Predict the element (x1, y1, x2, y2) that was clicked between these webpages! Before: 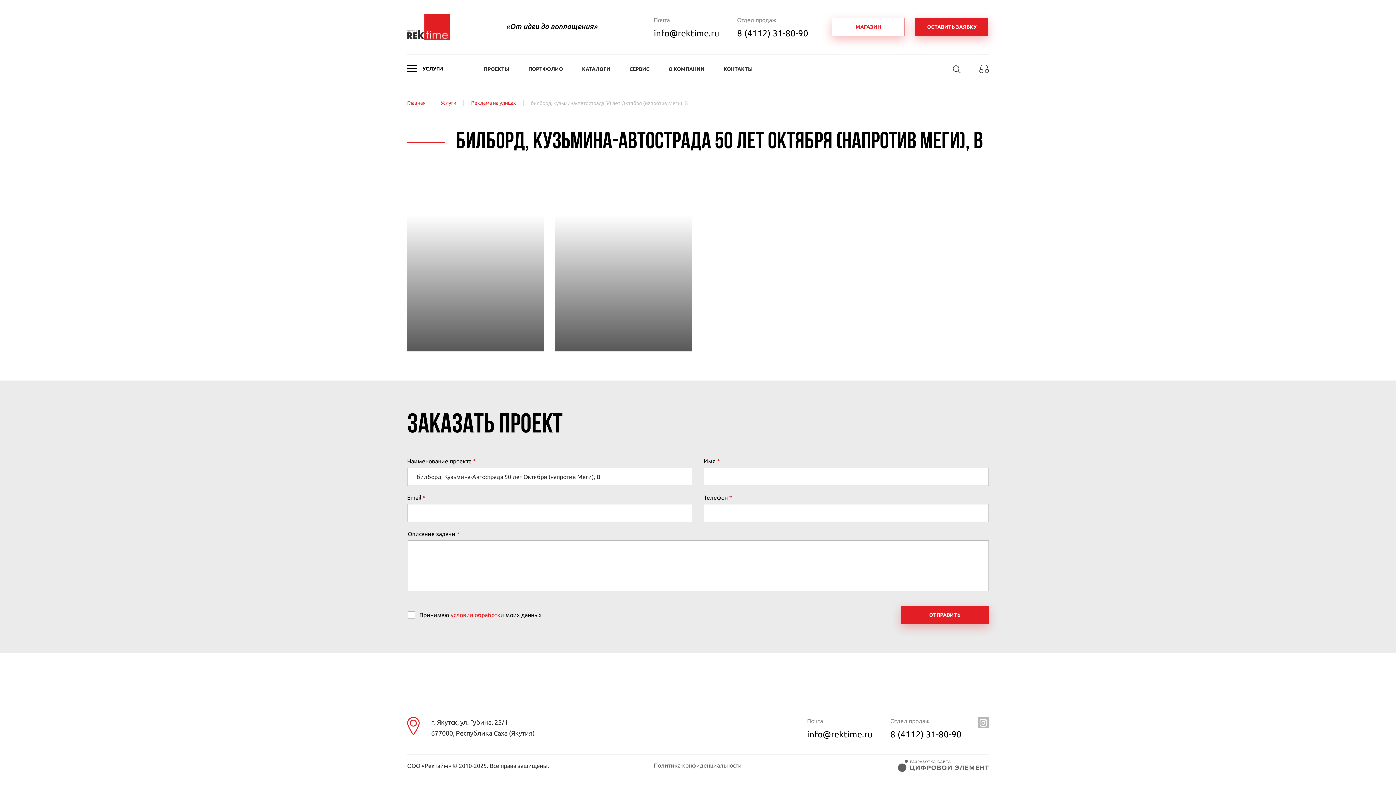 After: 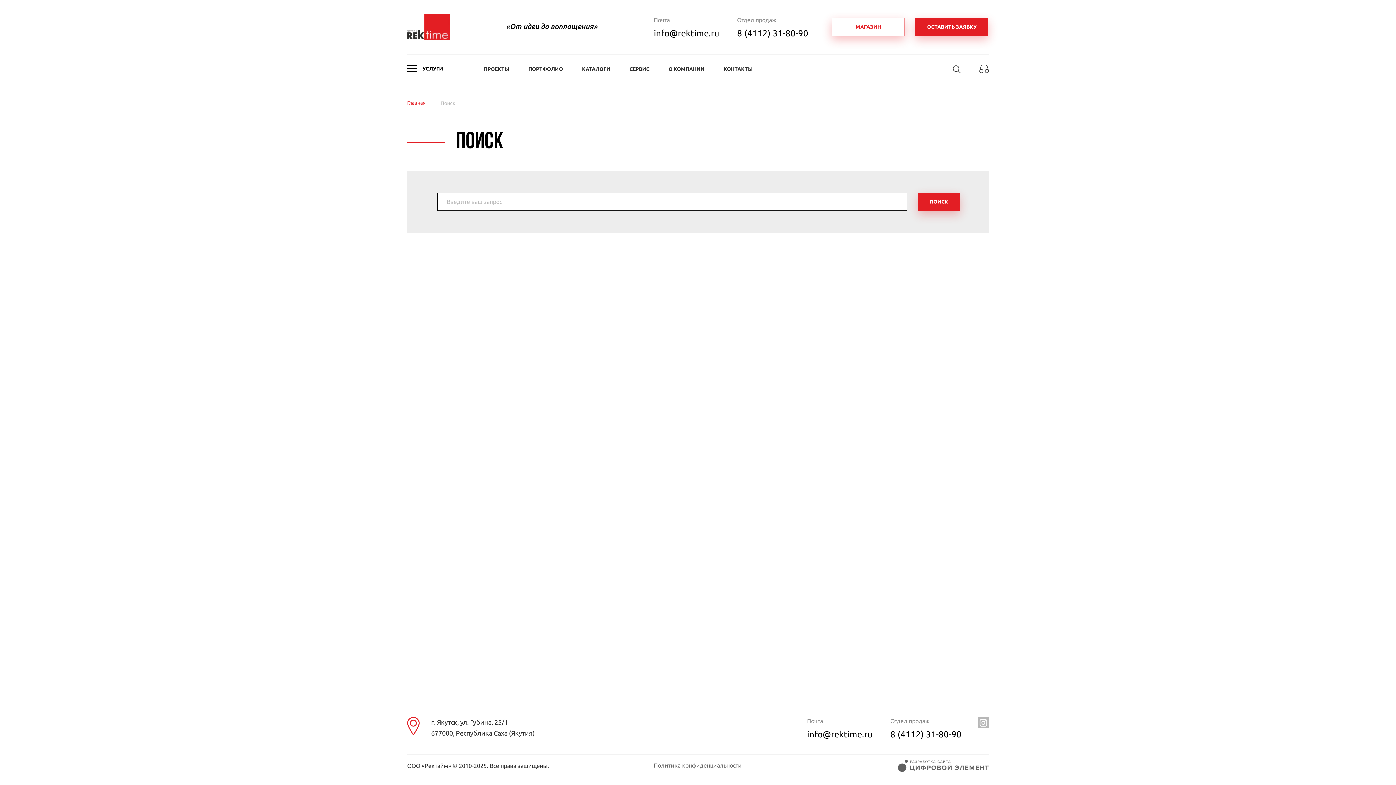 Action: bbox: (952, 63, 960, 81)